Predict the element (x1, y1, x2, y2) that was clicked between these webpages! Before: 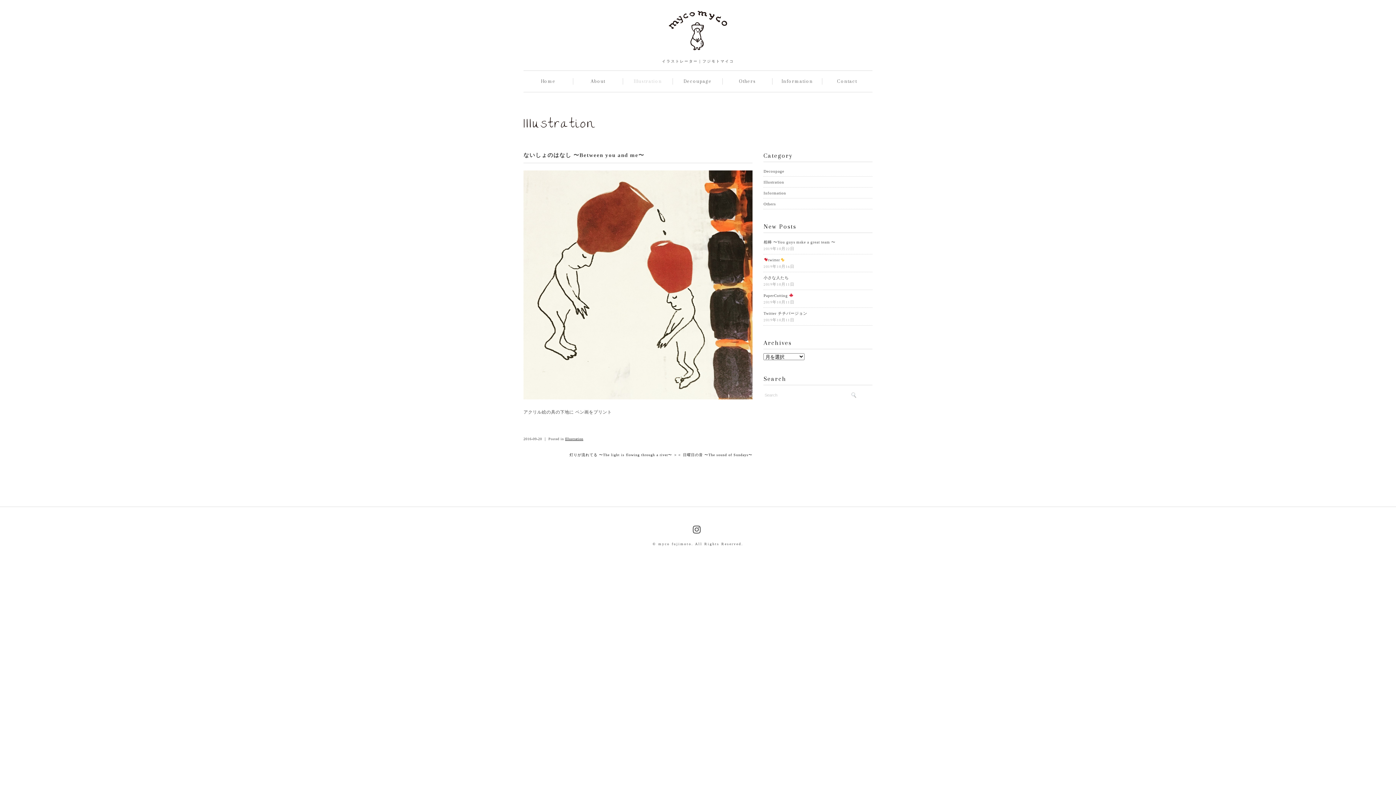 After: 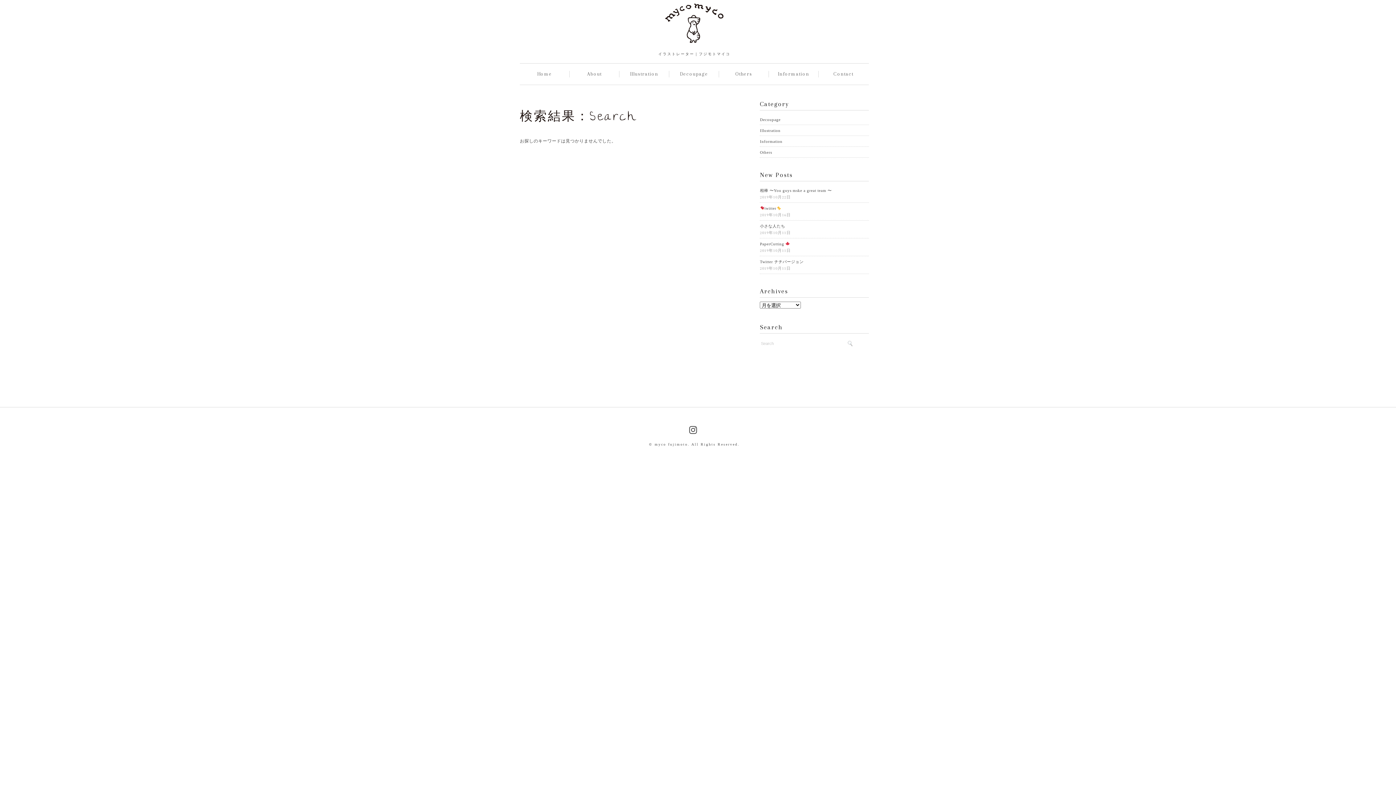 Action: bbox: (851, 392, 856, 398)